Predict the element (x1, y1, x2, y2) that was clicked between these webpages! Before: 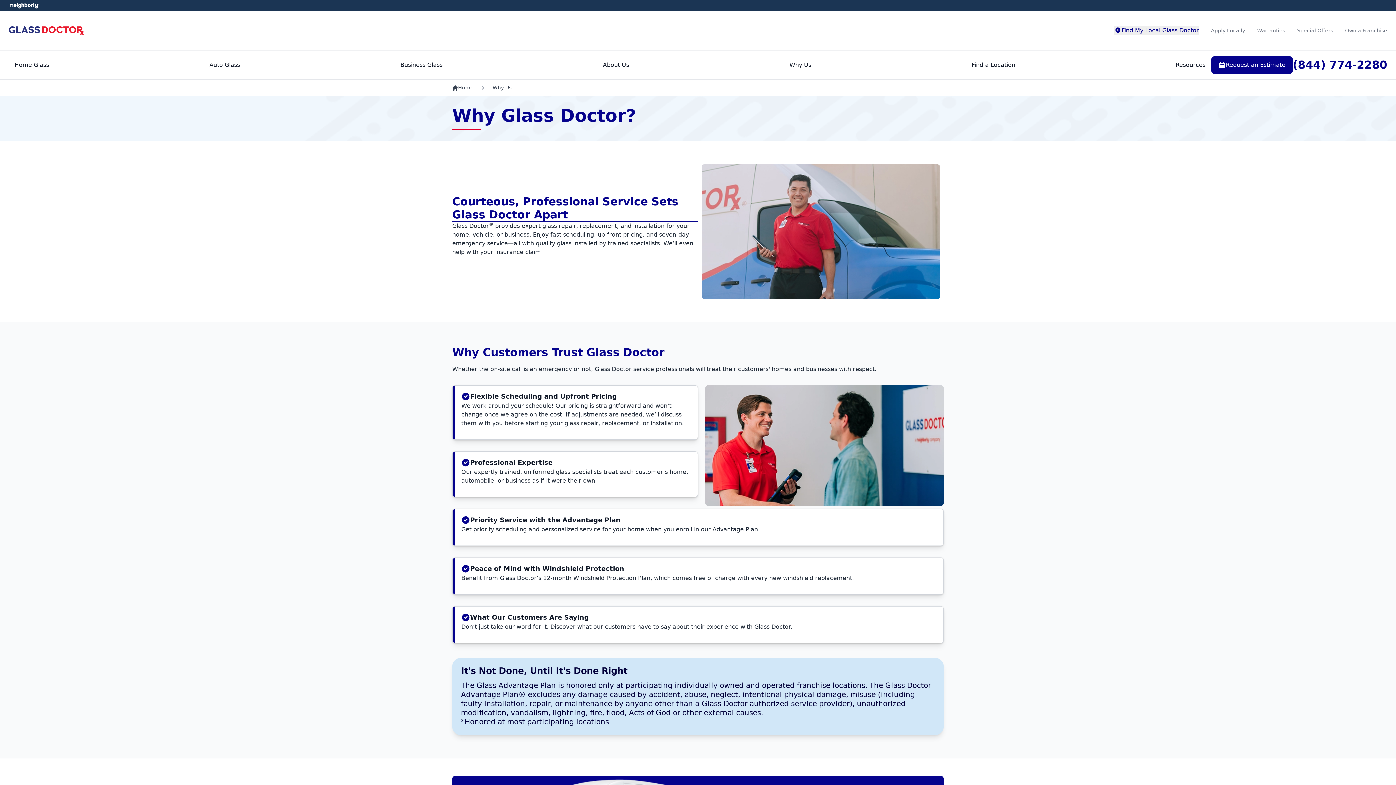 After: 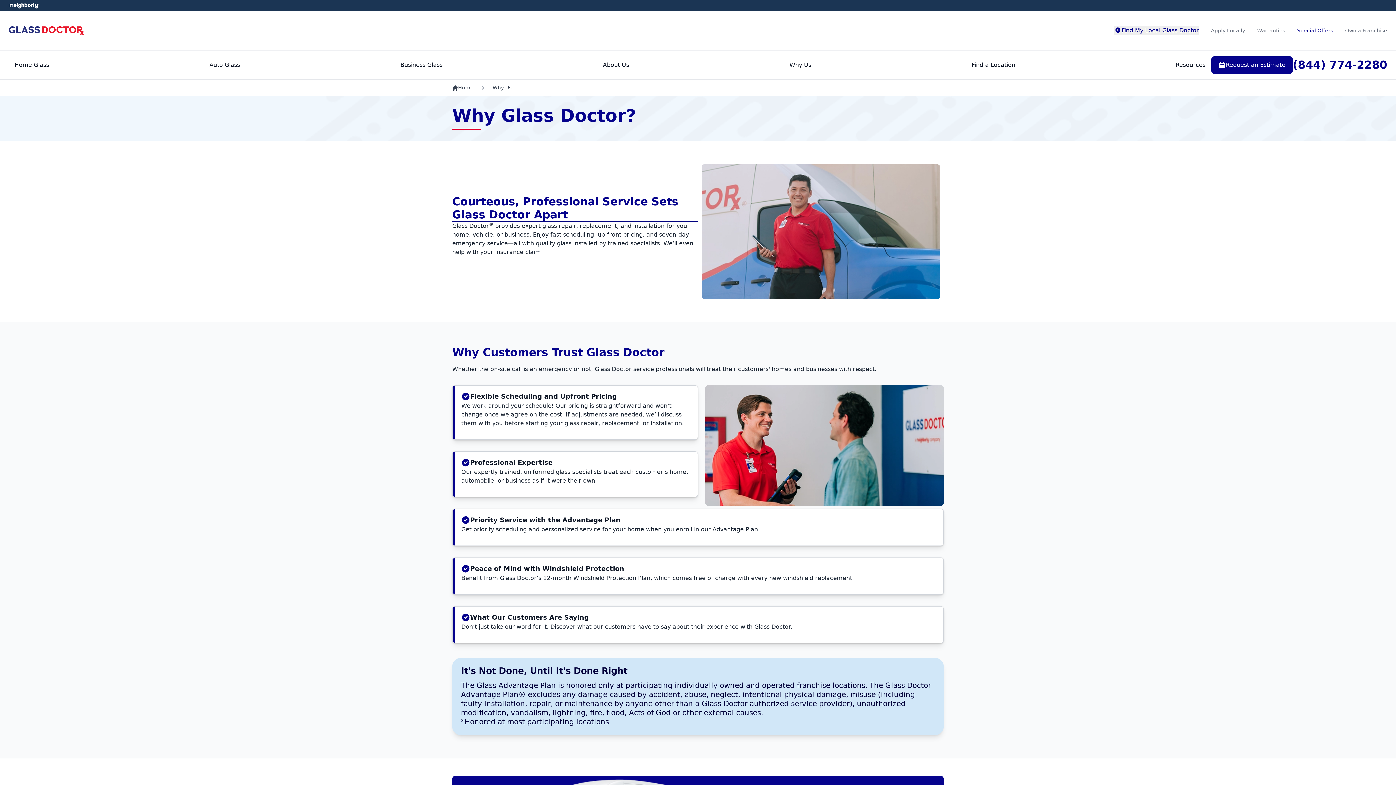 Action: label: Special Offers bbox: (1291, 26, 1339, 34)